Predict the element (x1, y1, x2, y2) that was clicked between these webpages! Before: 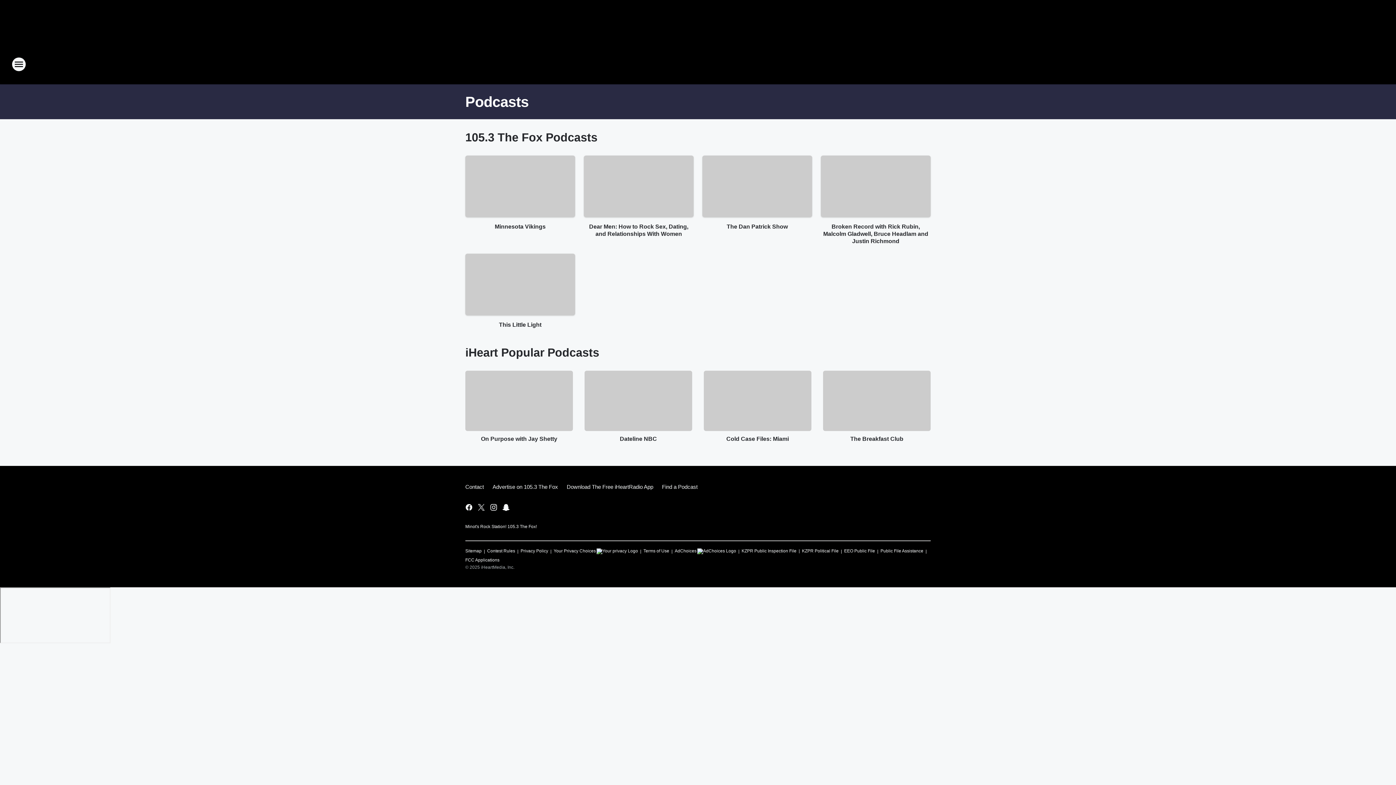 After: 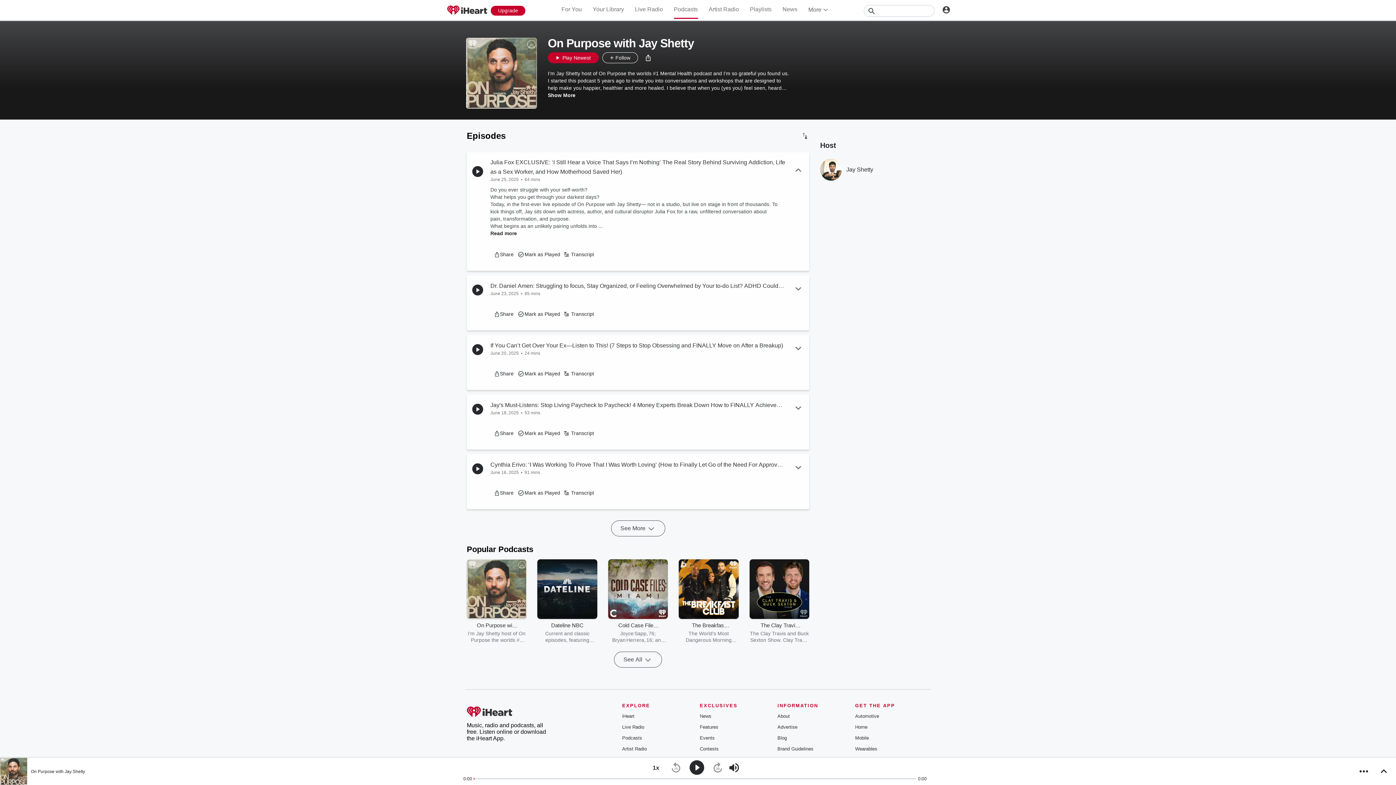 Action: label: On Purpose with Jay Shetty bbox: (465, 435, 573, 443)